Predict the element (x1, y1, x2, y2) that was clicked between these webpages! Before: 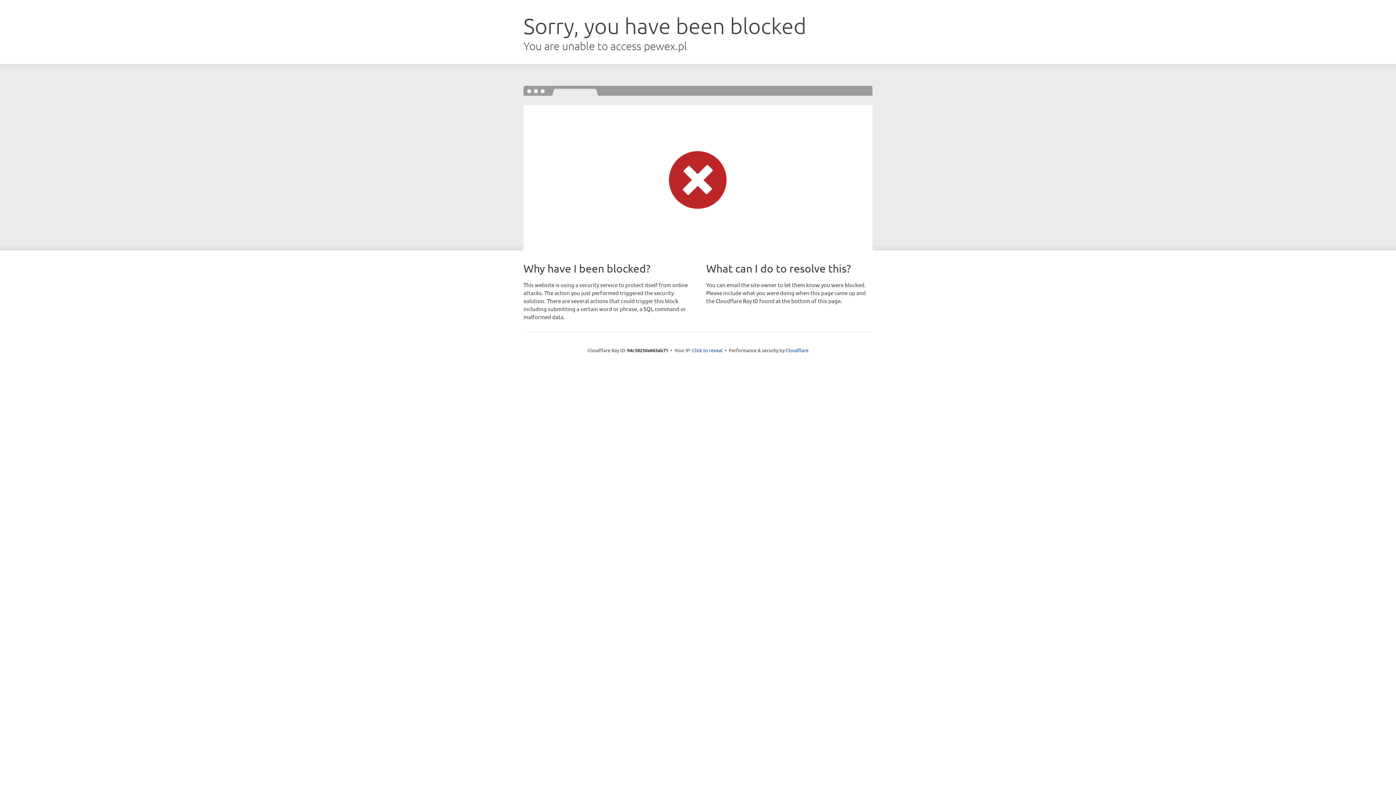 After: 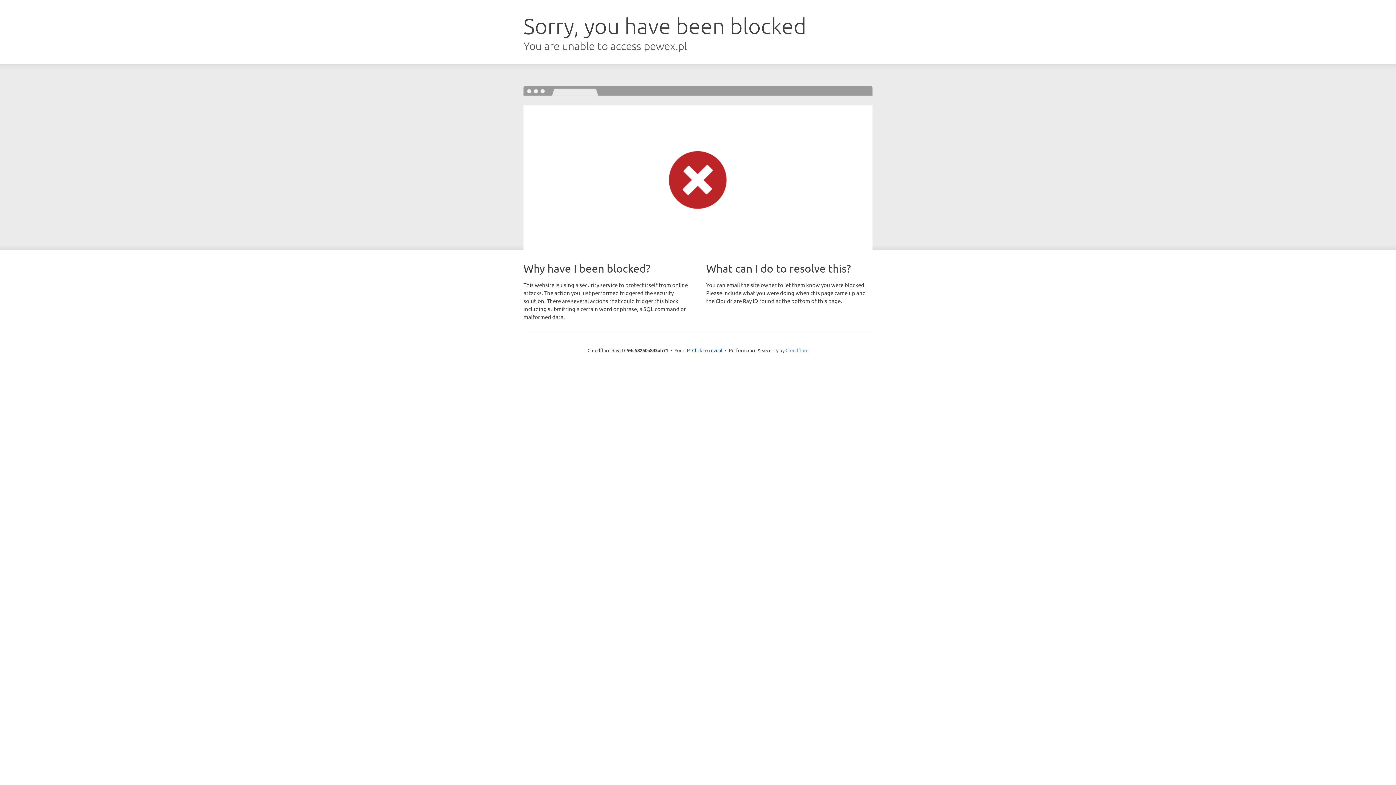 Action: bbox: (785, 347, 808, 353) label: Cloudflare